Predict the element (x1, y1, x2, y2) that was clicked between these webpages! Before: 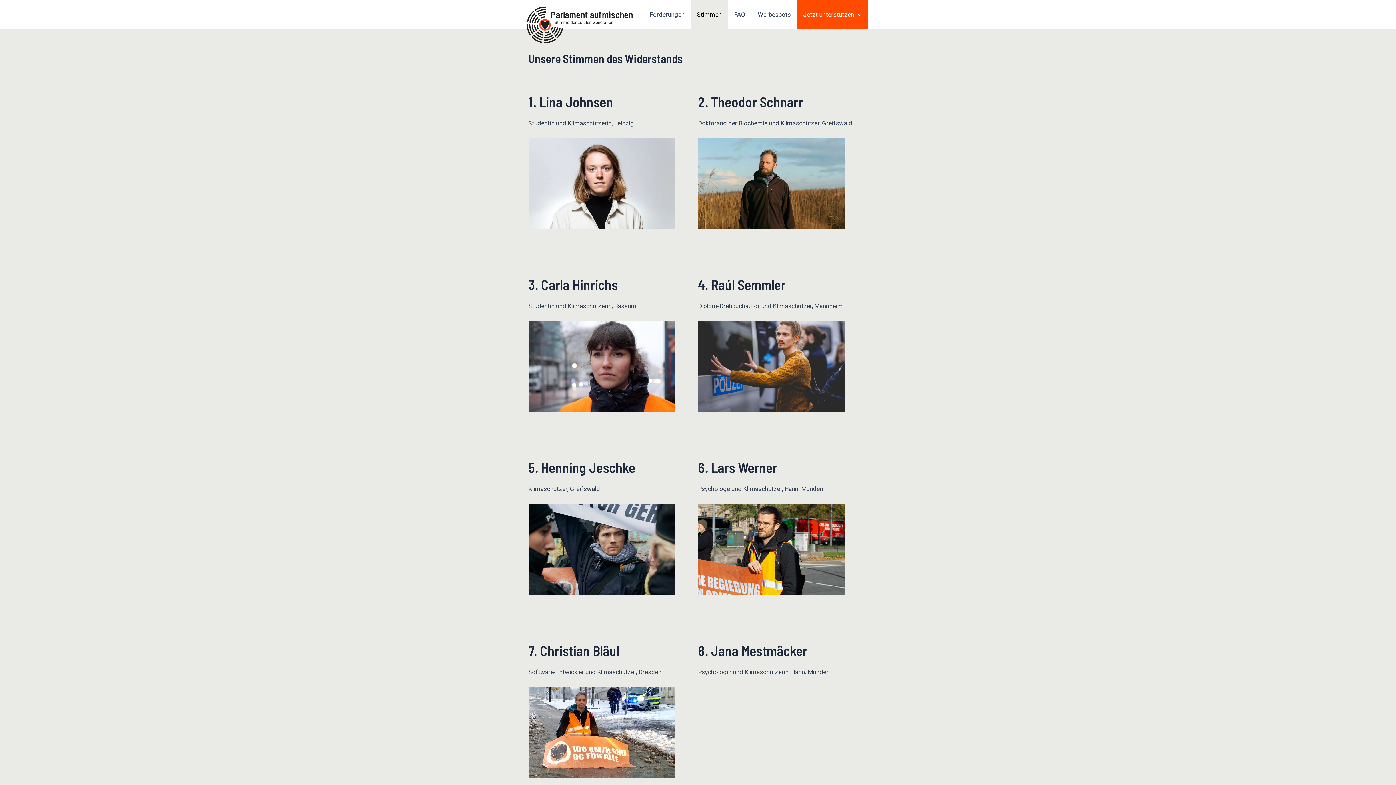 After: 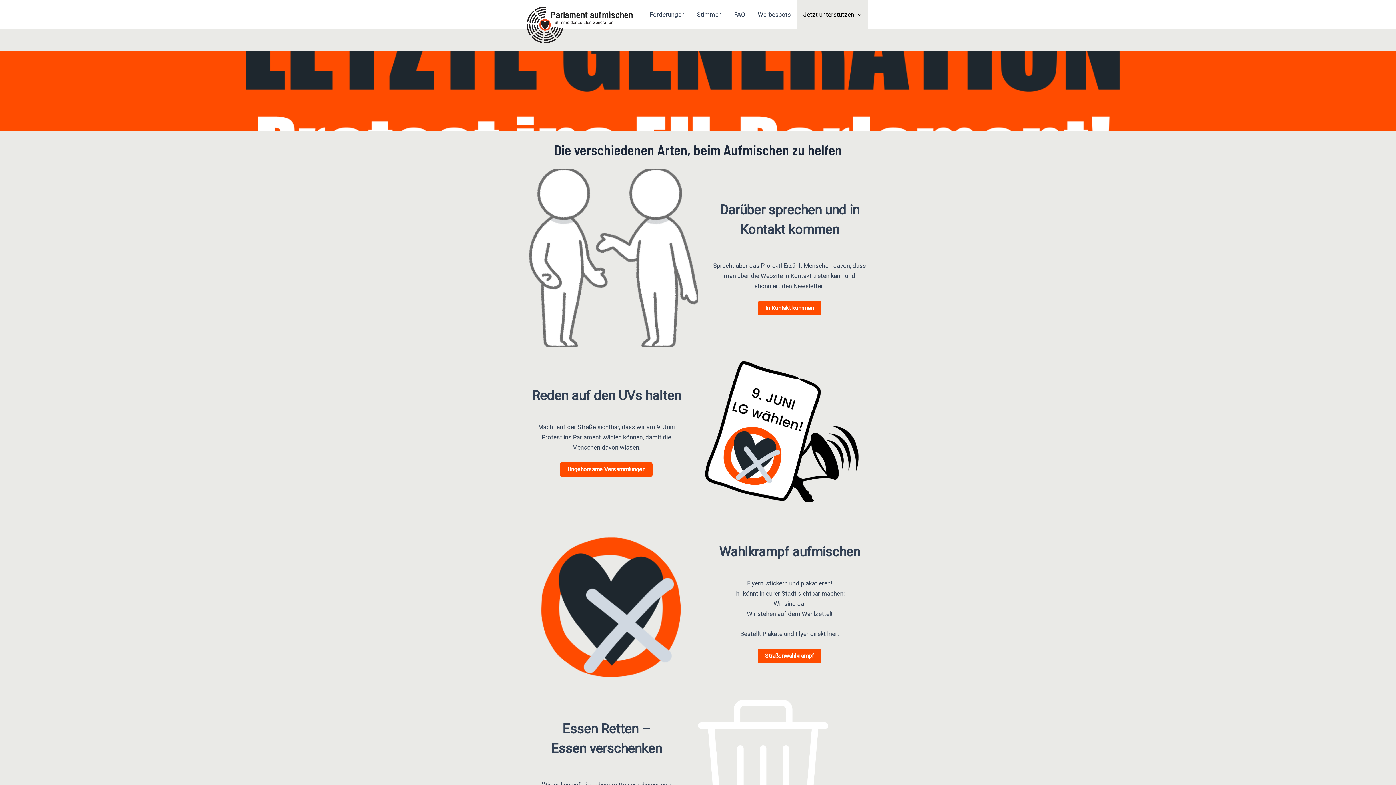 Action: label: Jetzt unterstützen bbox: (797, 0, 867, 29)